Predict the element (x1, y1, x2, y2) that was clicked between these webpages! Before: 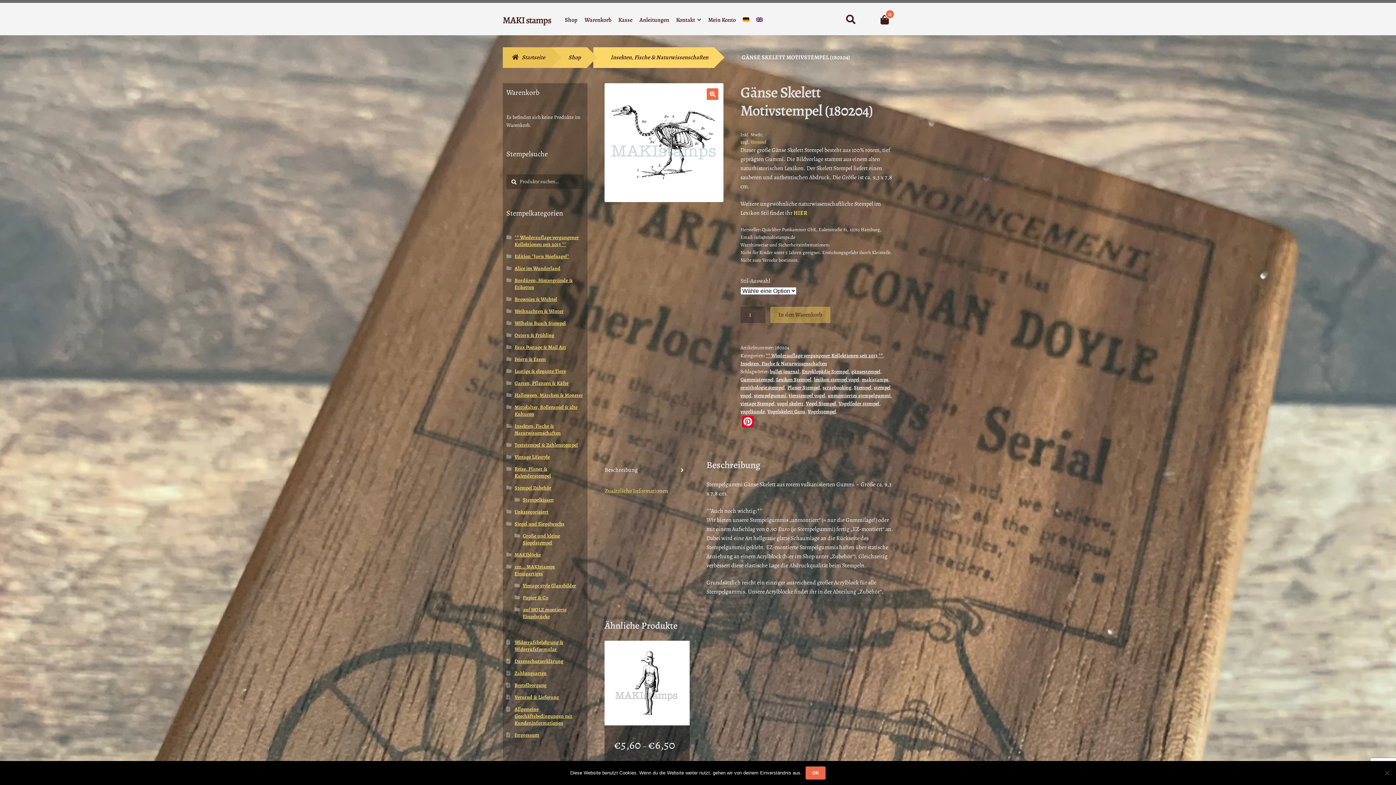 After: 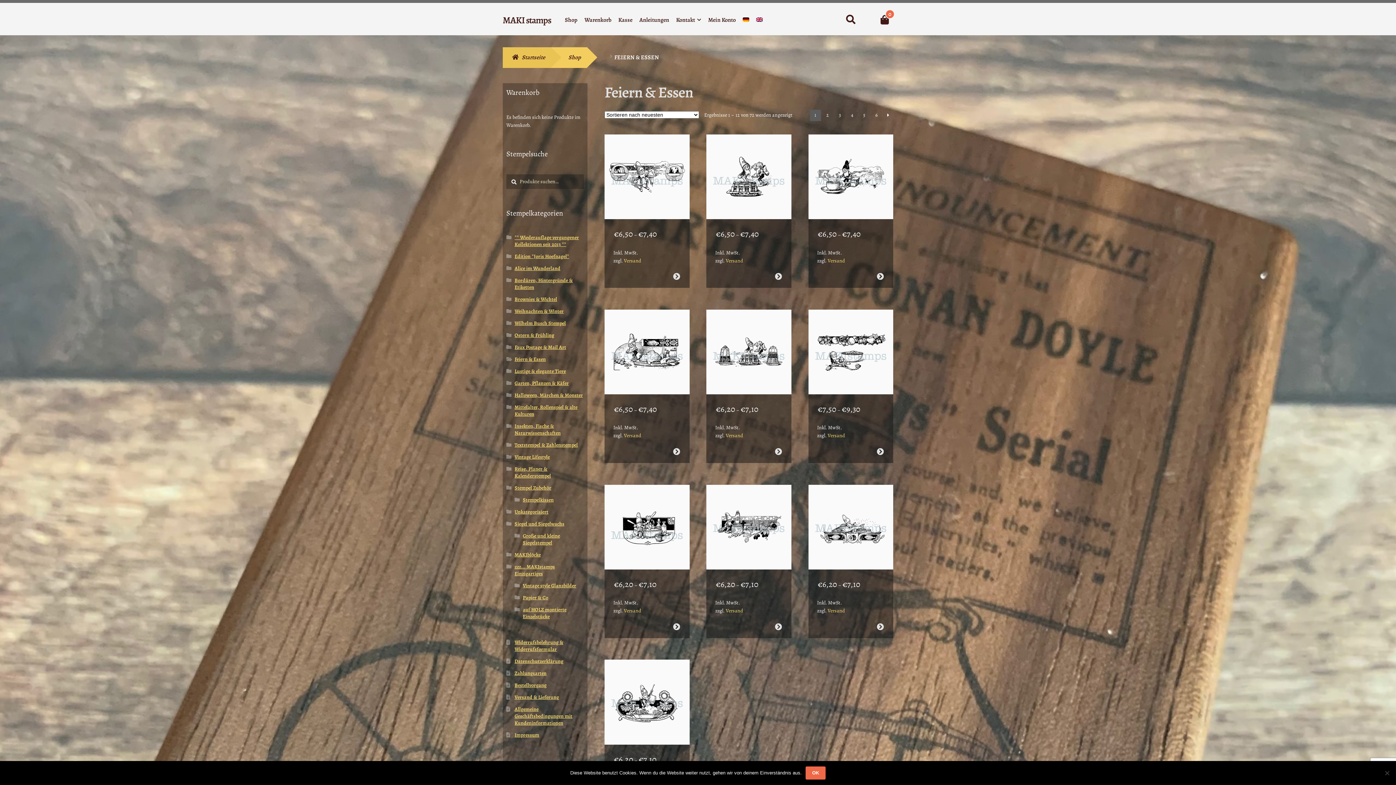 Action: bbox: (514, 356, 546, 362) label: Feiern & Essen